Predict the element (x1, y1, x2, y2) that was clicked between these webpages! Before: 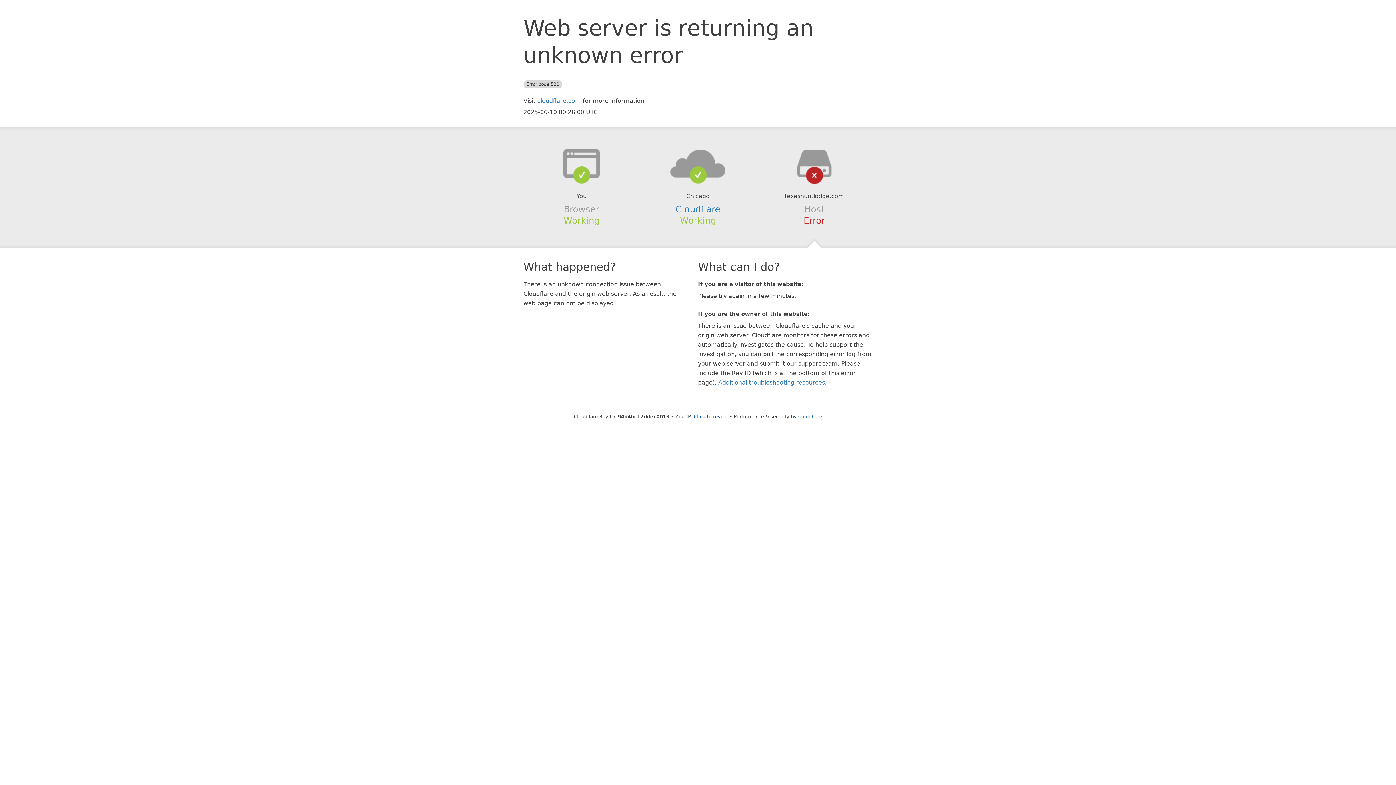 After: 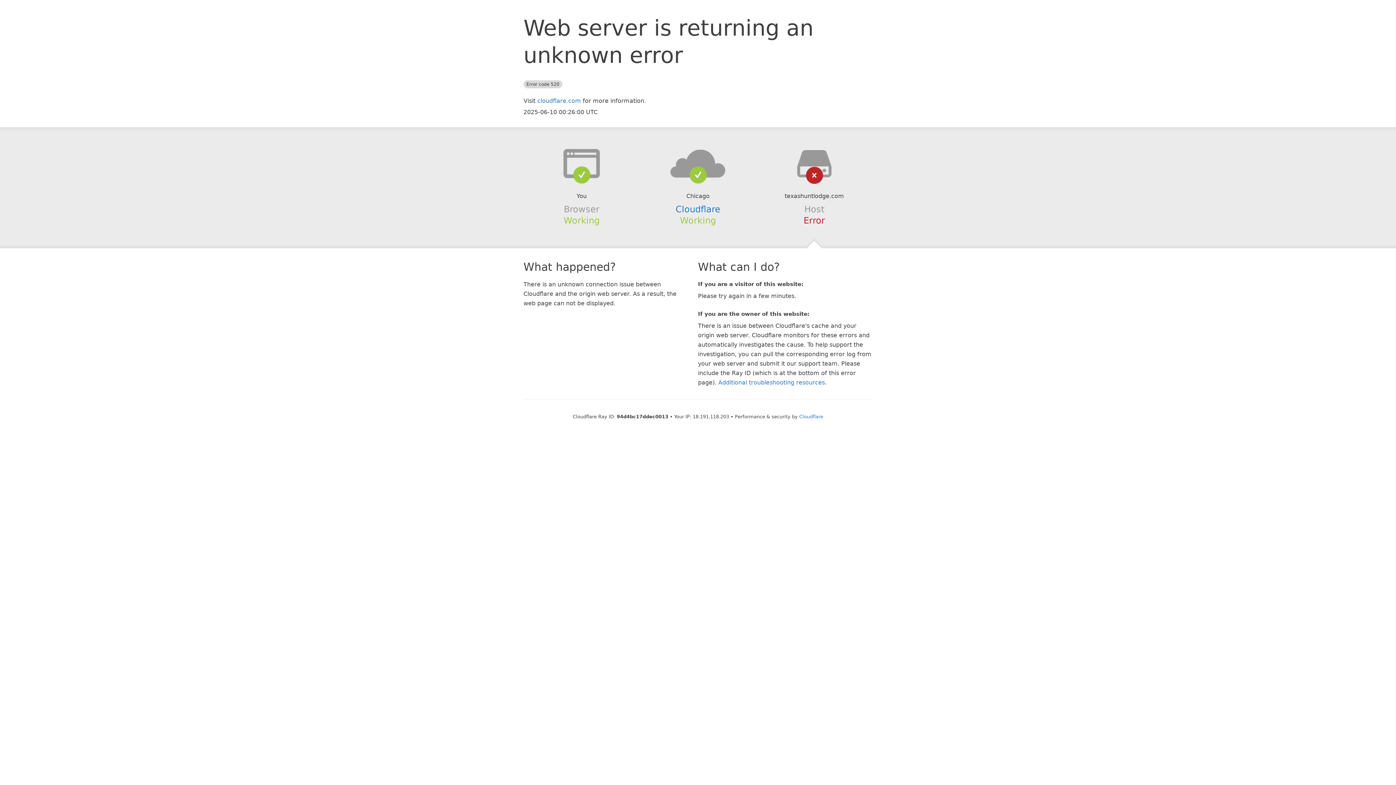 Action: label: Click to reveal bbox: (694, 414, 728, 419)